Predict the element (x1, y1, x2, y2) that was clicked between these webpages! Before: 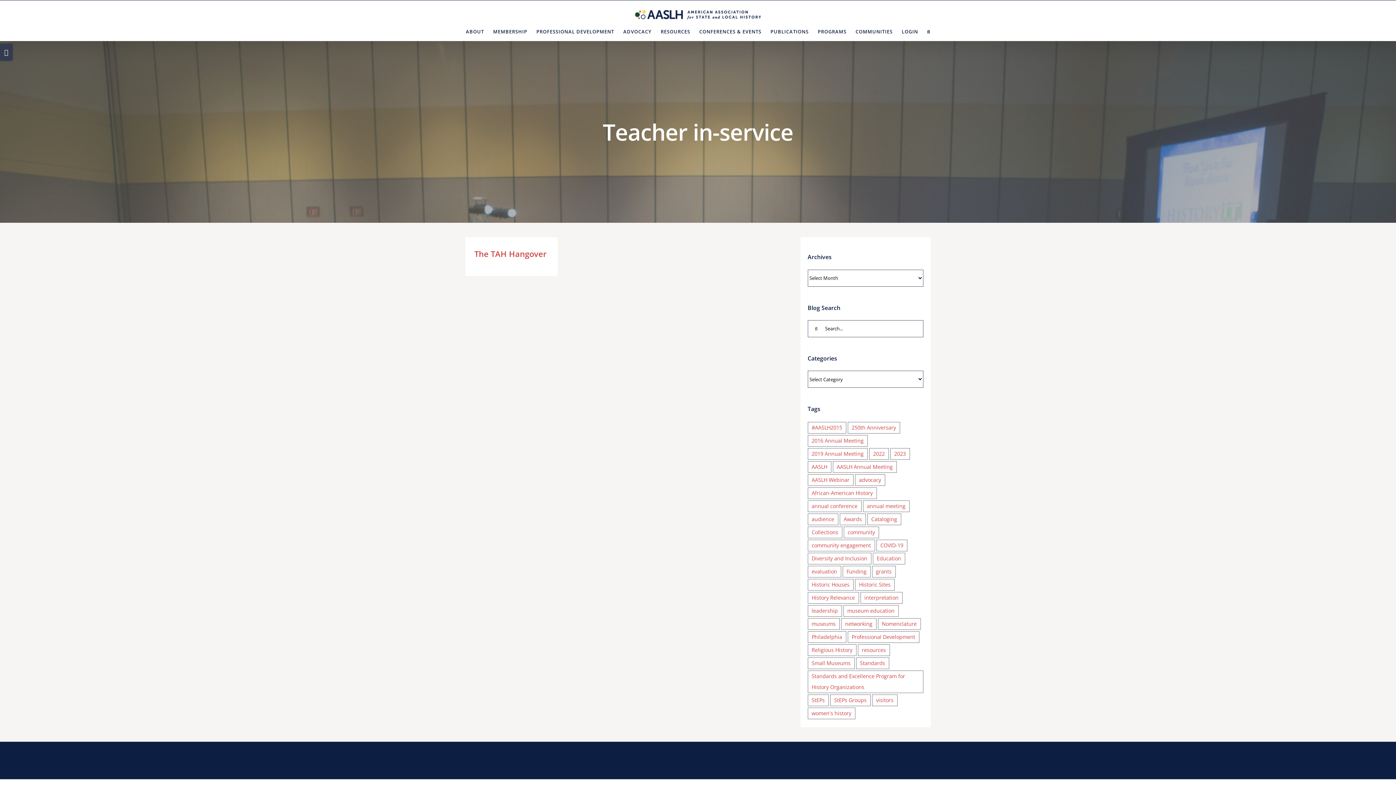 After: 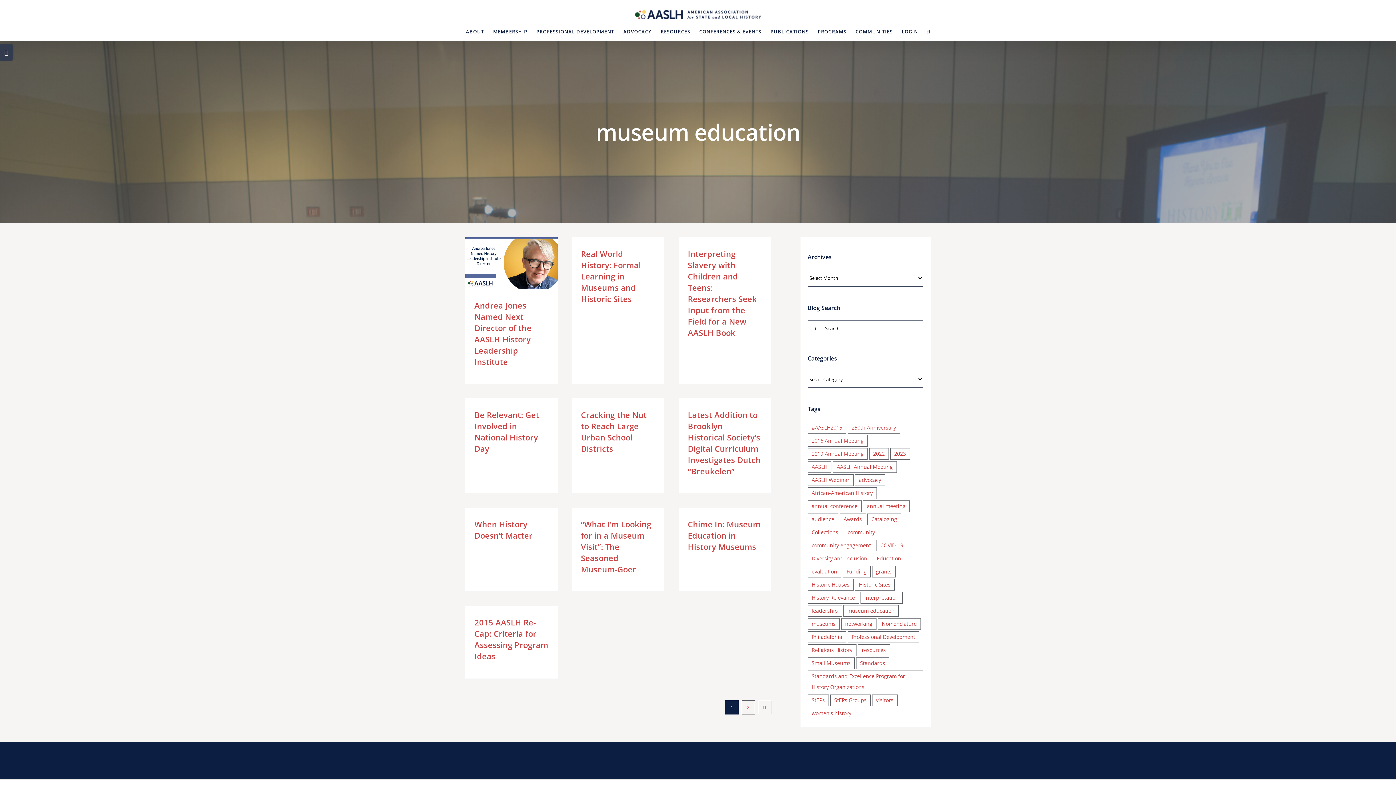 Action: bbox: (843, 605, 898, 617) label: museum education (53 items)